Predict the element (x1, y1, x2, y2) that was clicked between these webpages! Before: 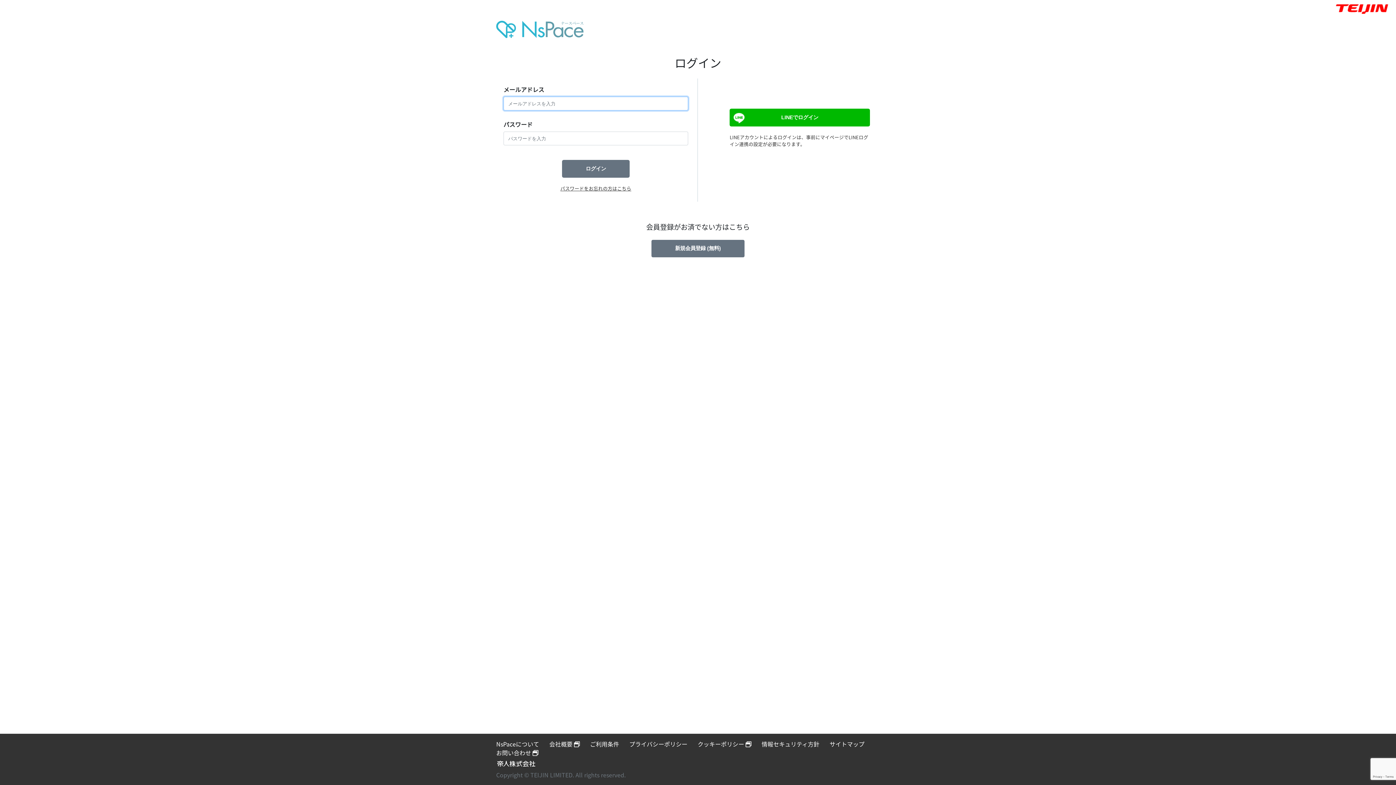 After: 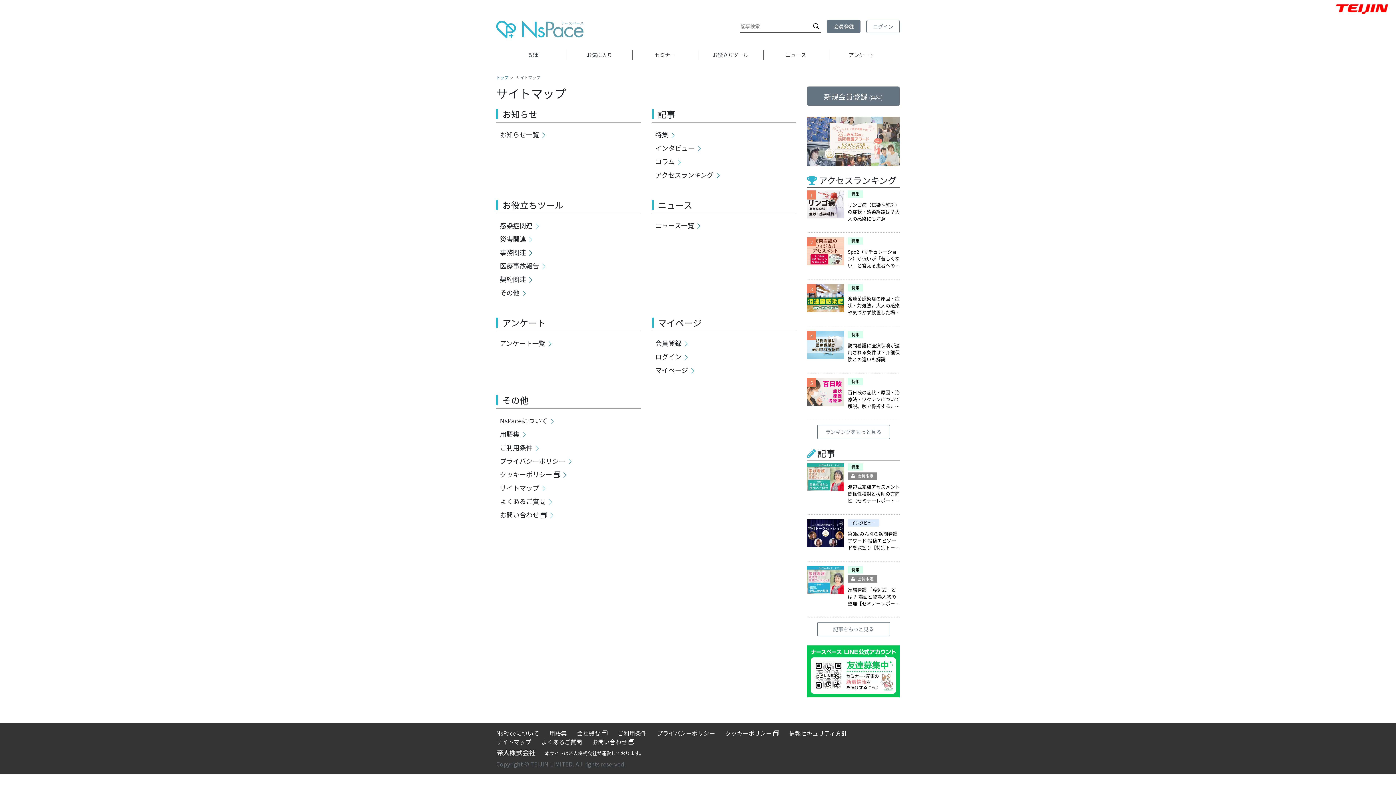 Action: bbox: (829, 739, 864, 748) label: サイトマップ